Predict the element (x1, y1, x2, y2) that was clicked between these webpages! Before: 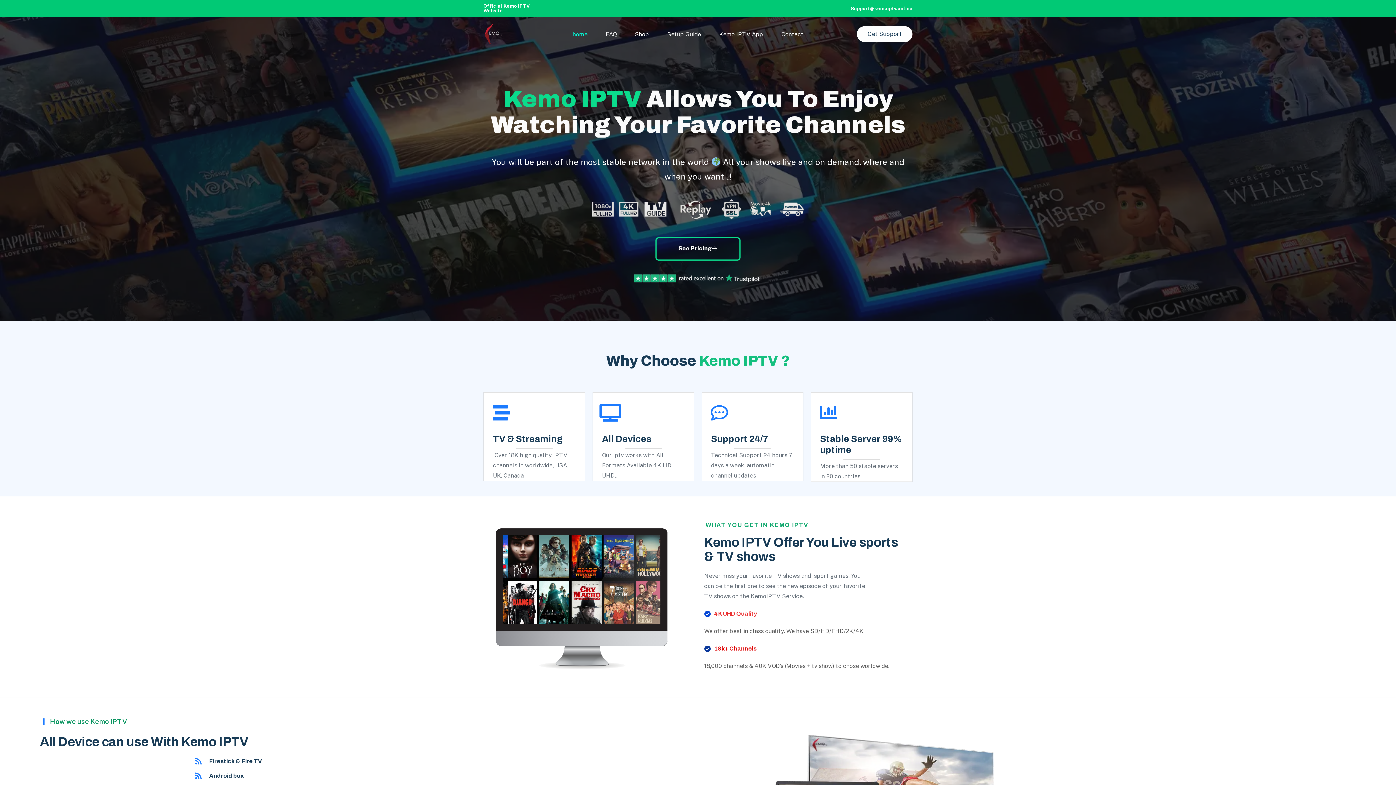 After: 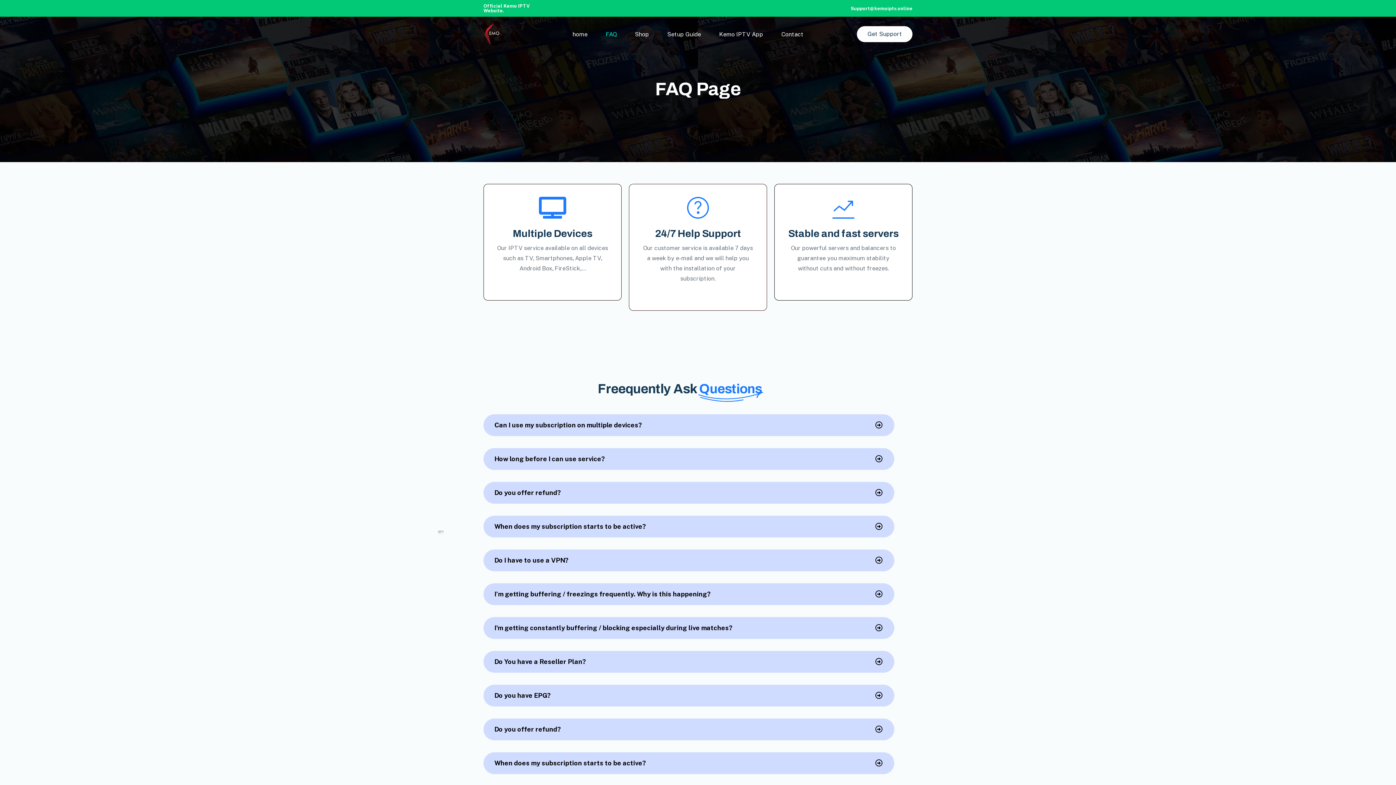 Action: label: FAQ bbox: (588, 16, 617, 51)